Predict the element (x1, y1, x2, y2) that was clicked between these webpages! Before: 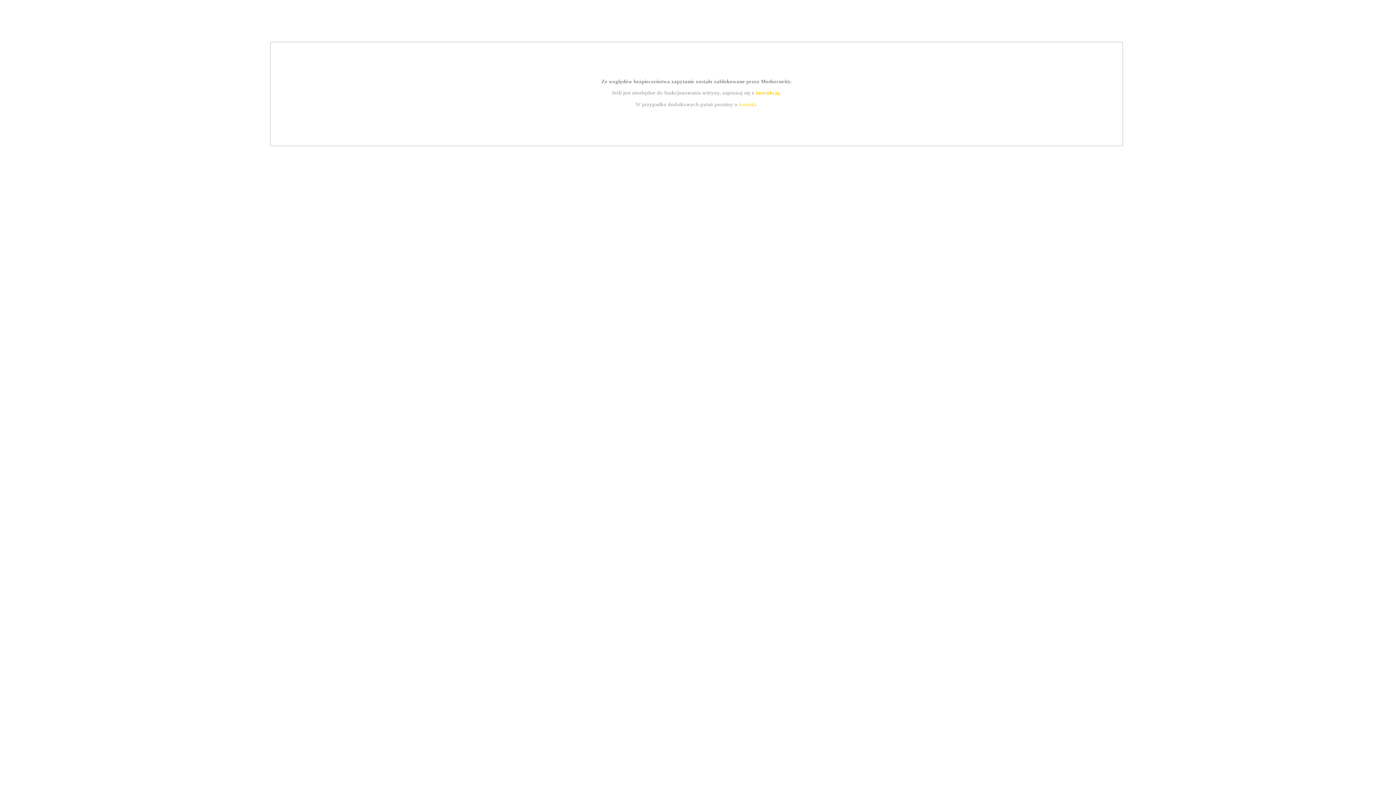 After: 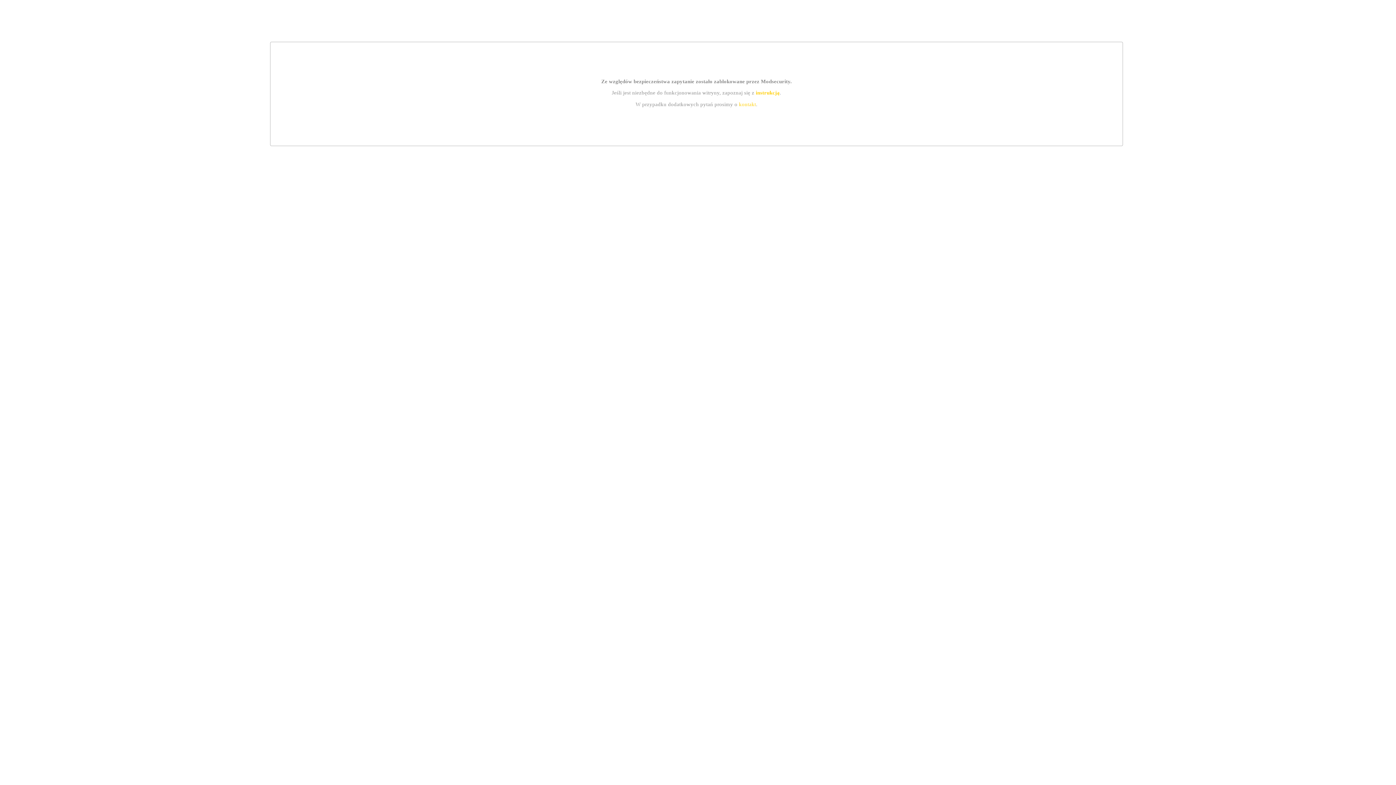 Action: bbox: (755, 89, 779, 95) label: instrukcją